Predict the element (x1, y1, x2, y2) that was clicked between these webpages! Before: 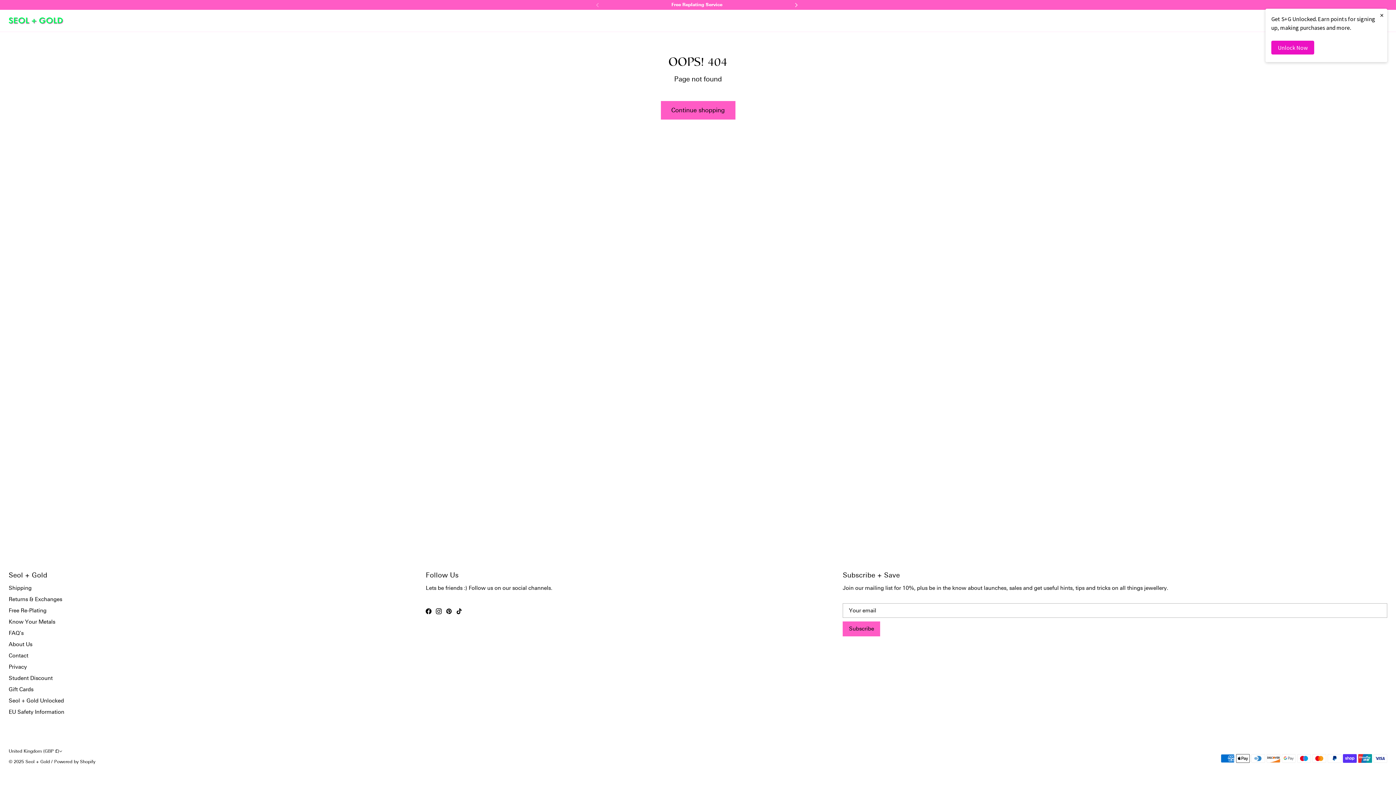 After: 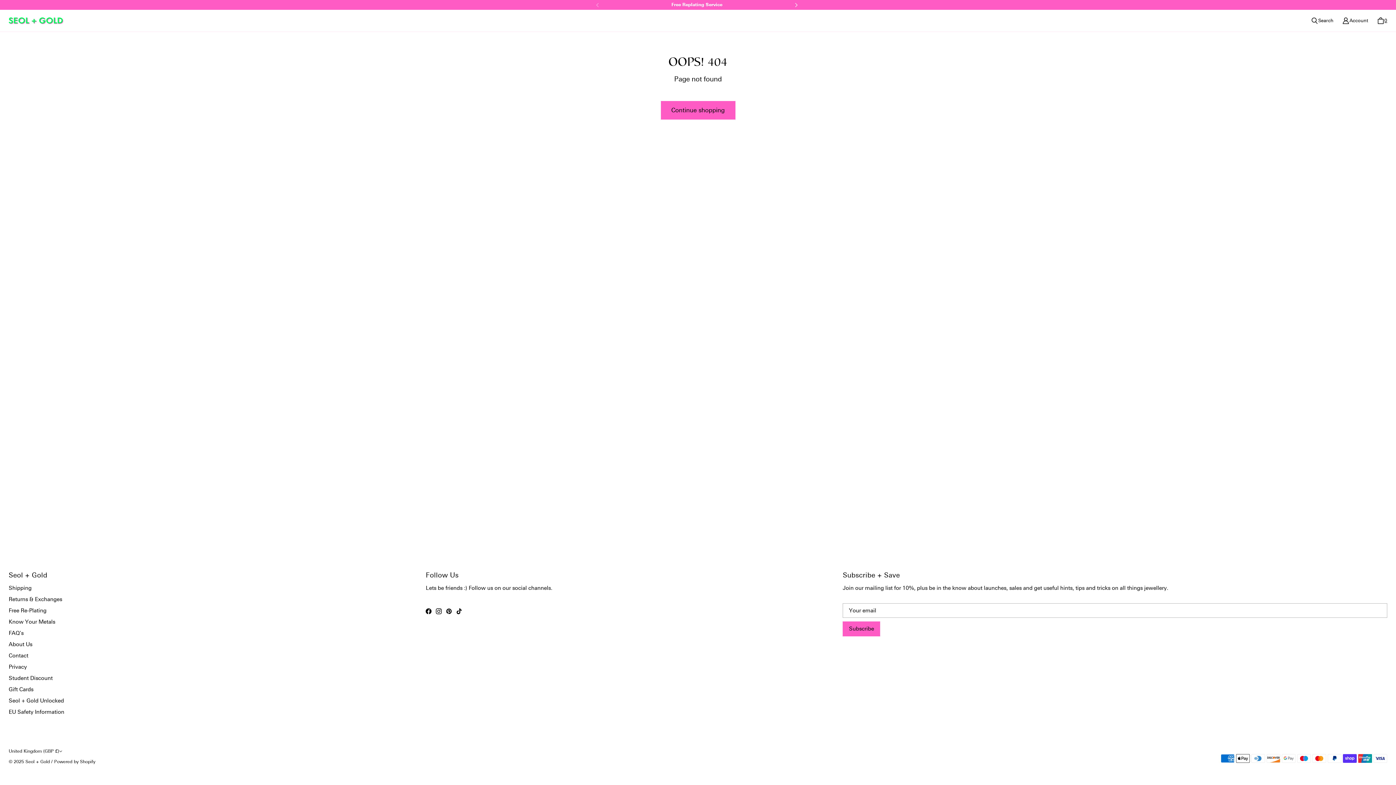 Action: label: × bbox: (1376, 8, 1387, 21)